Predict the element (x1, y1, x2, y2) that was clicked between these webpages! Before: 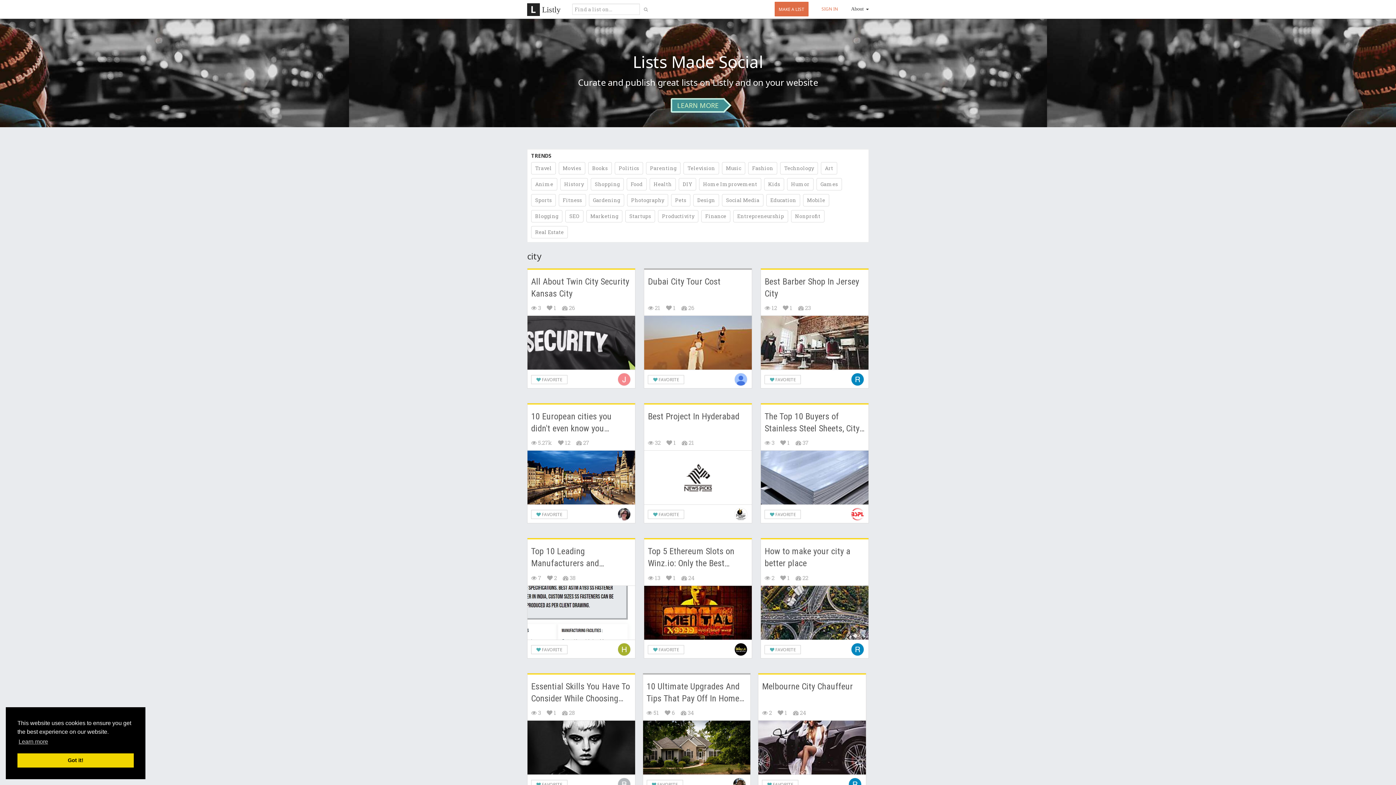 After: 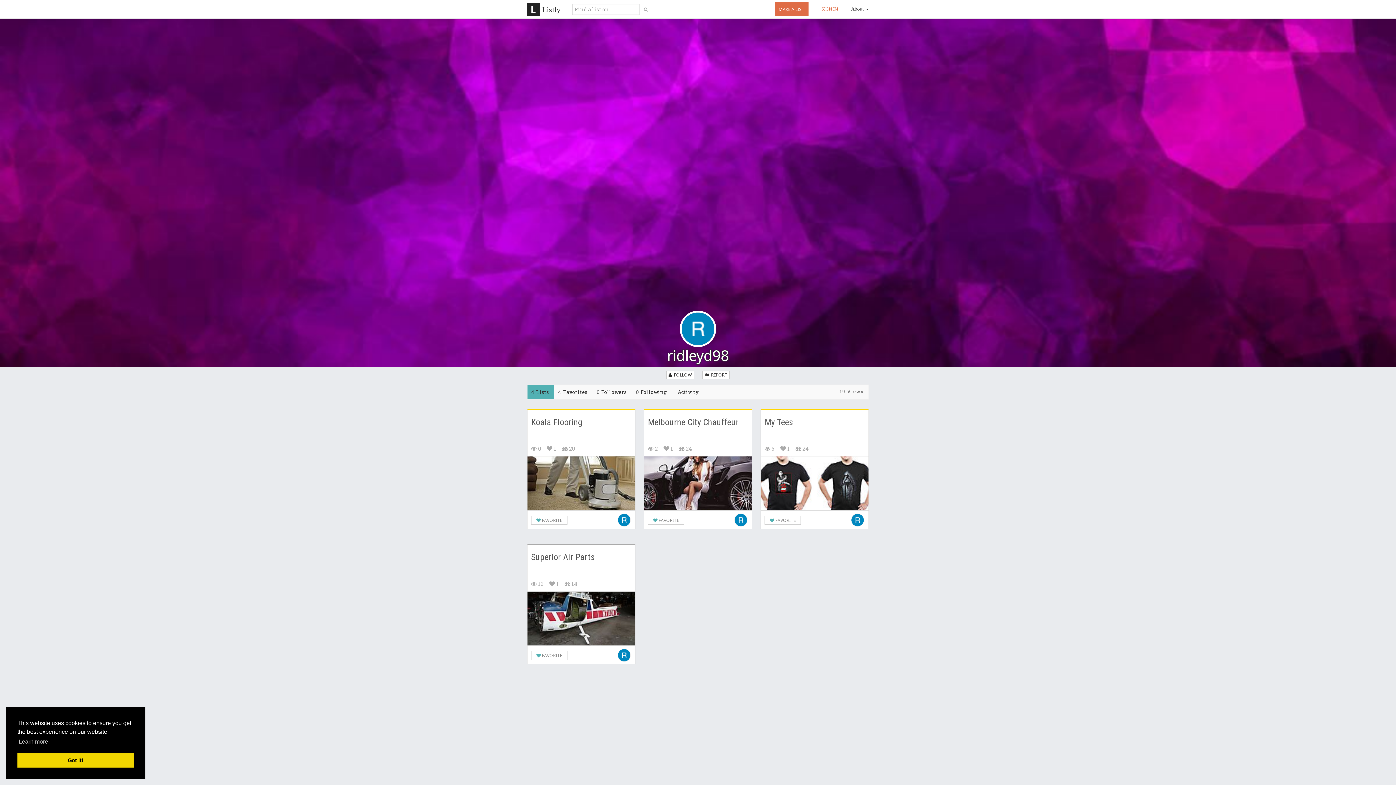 Action: bbox: (846, 778, 862, 791)